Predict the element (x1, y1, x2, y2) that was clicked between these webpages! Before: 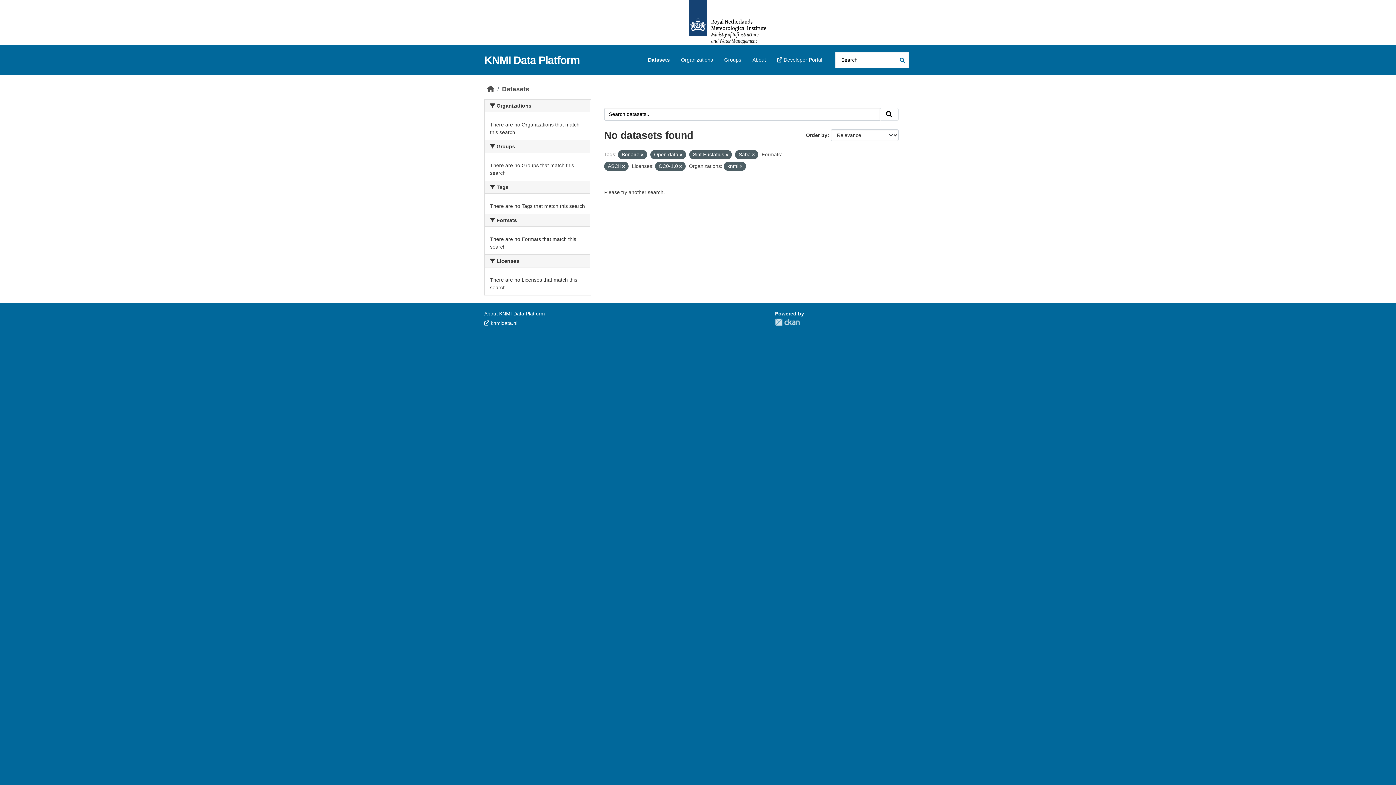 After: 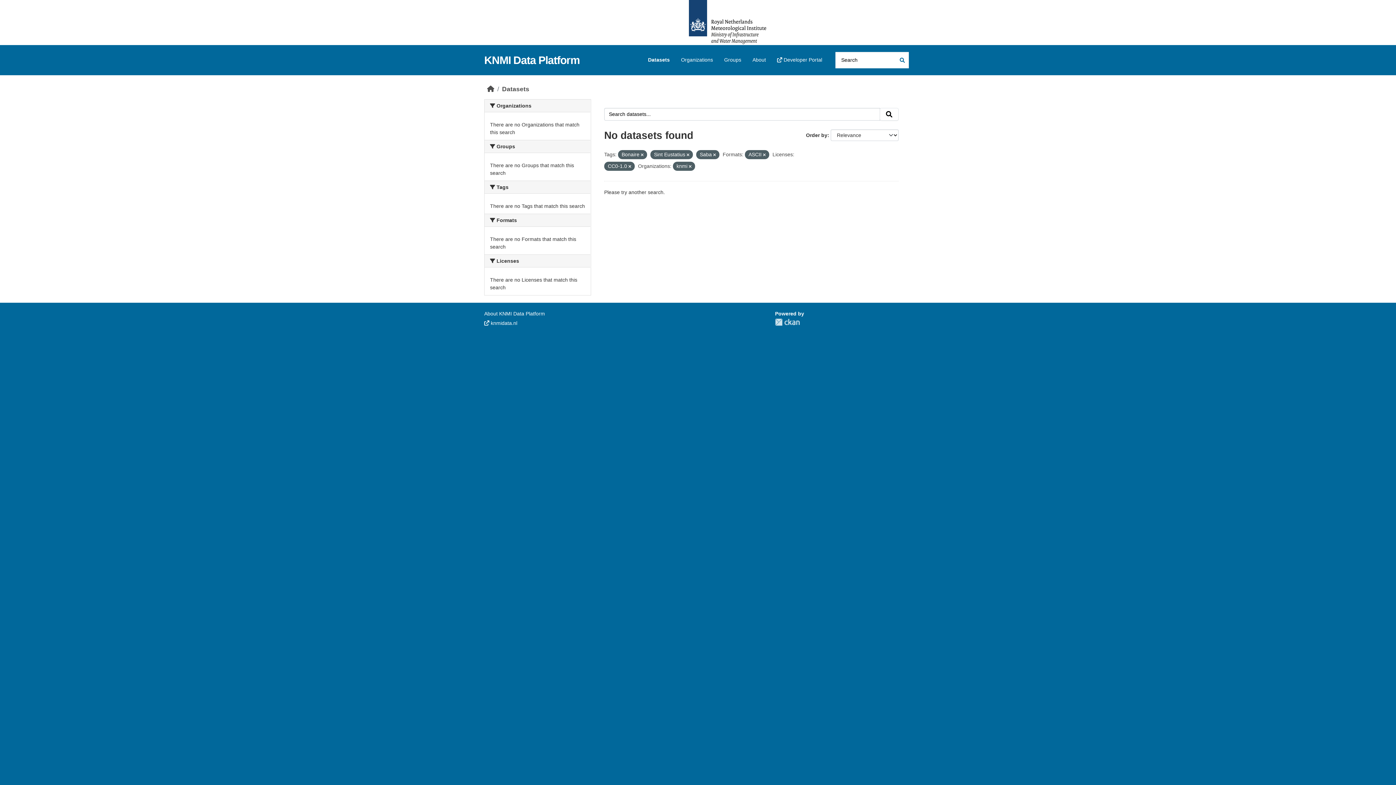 Action: bbox: (680, 152, 682, 157)